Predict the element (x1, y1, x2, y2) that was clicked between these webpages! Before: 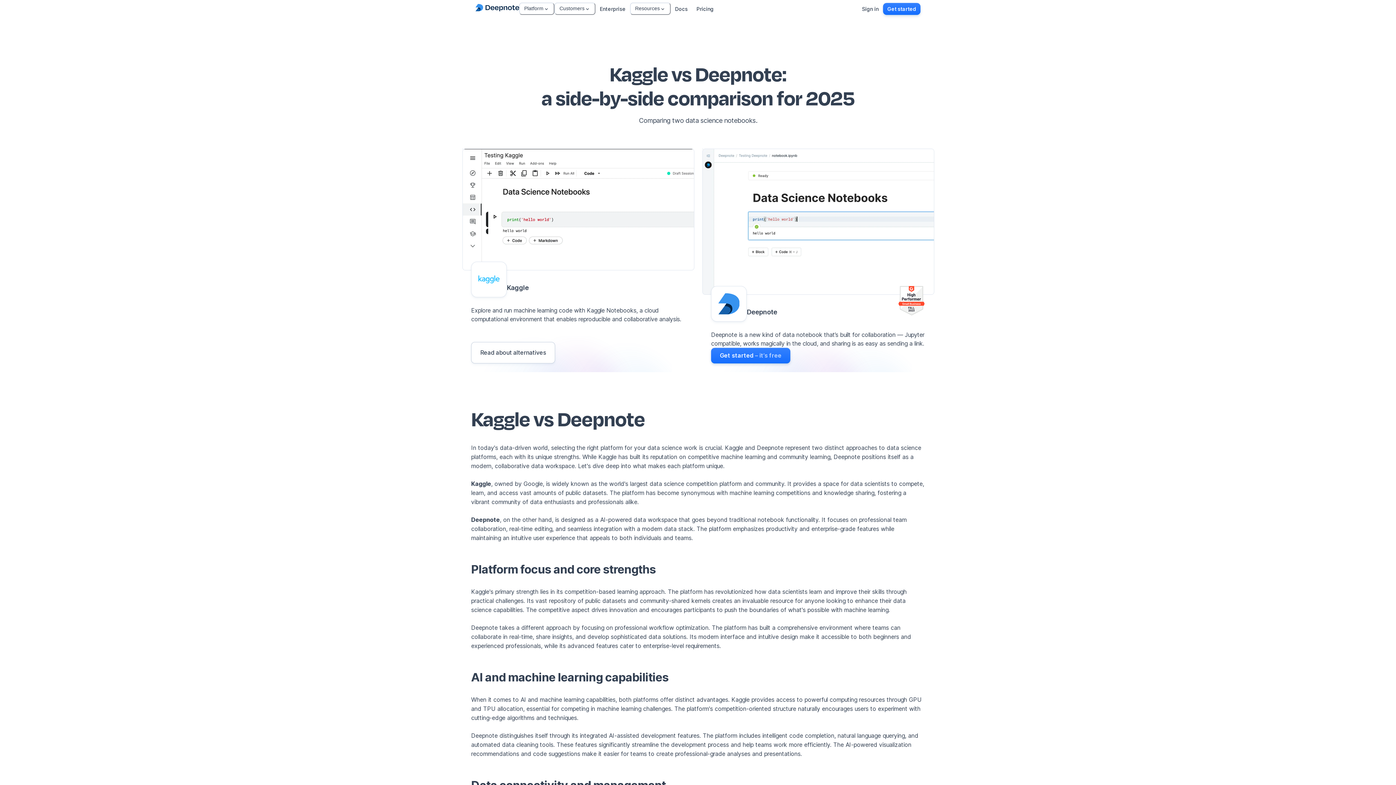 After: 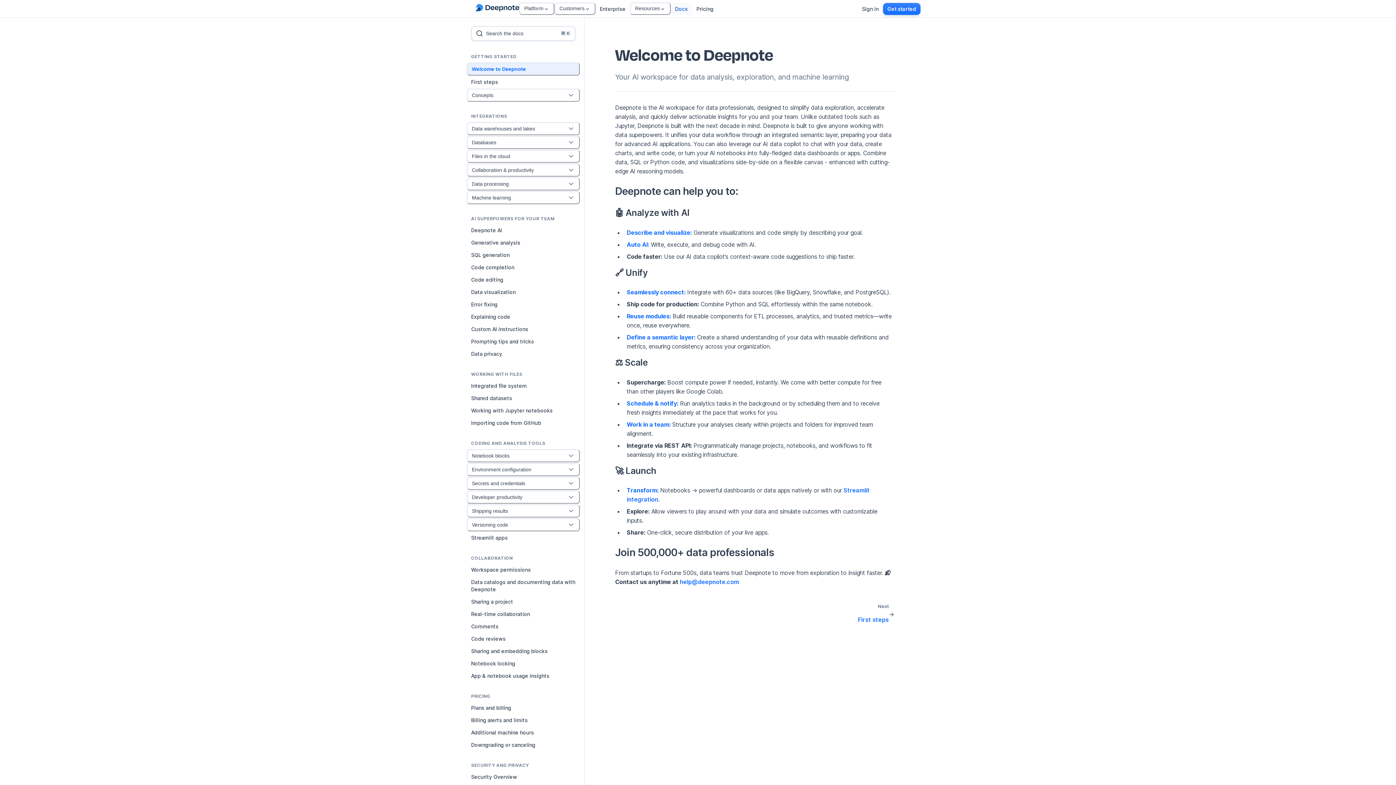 Action: label: Docs bbox: (670, 2, 692, 14)